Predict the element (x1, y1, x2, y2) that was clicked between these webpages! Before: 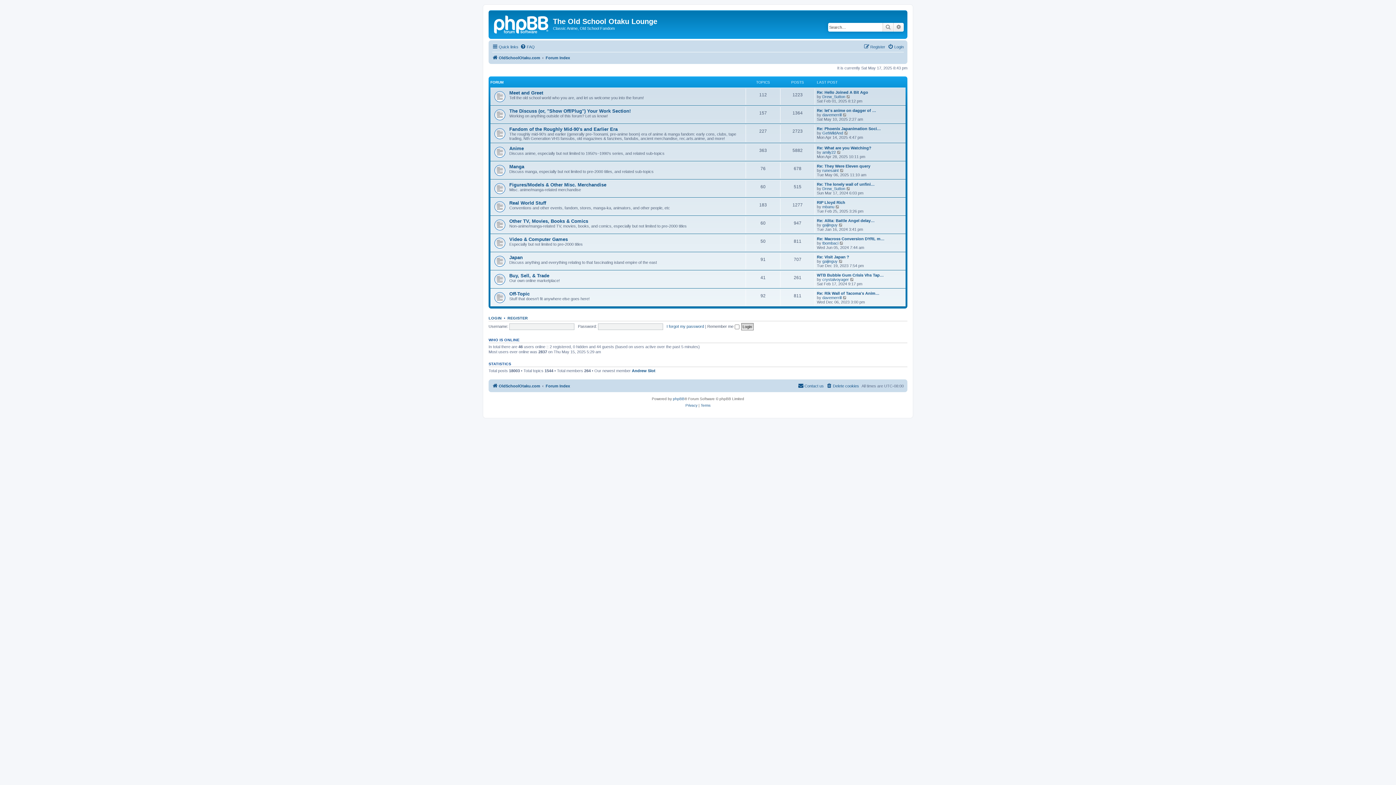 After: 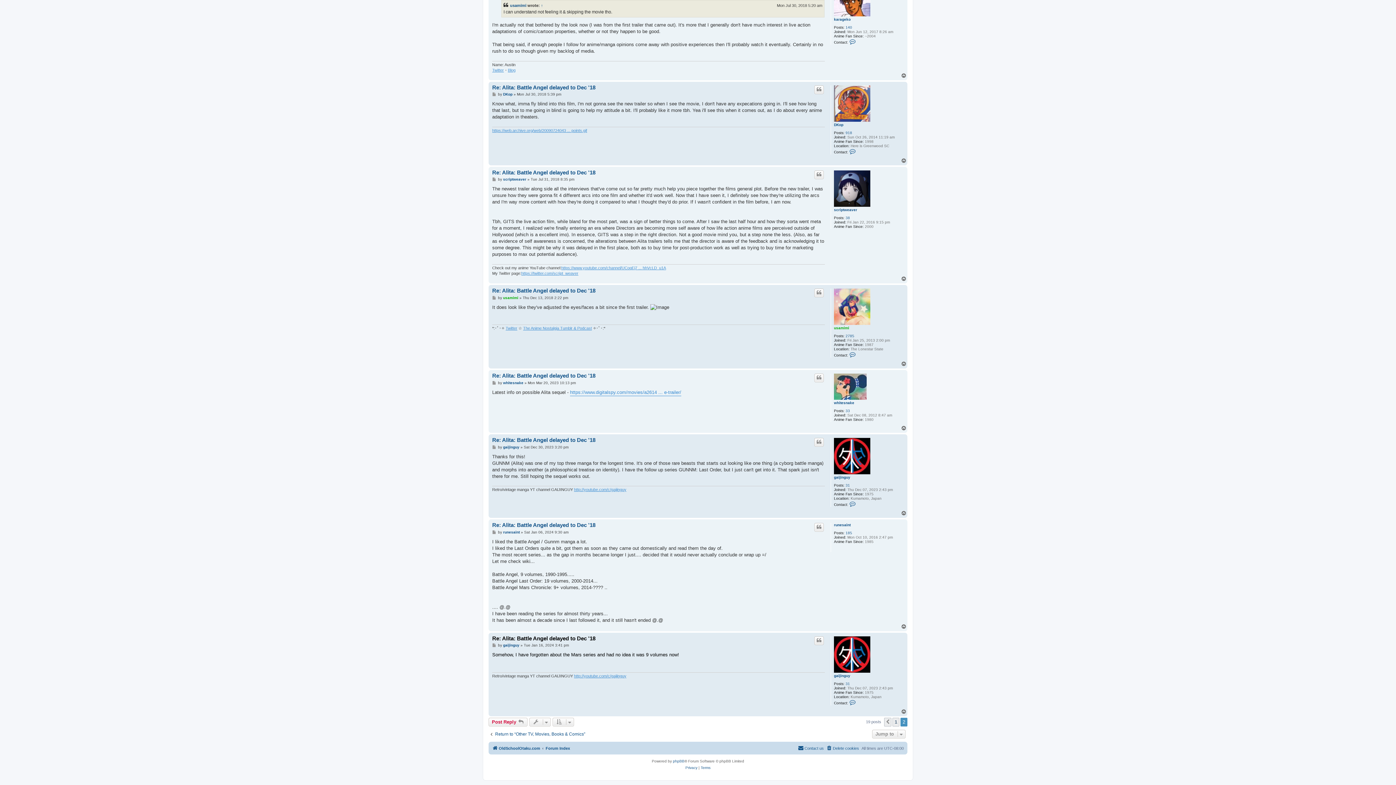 Action: bbox: (838, 222, 843, 227) label: View the latest post